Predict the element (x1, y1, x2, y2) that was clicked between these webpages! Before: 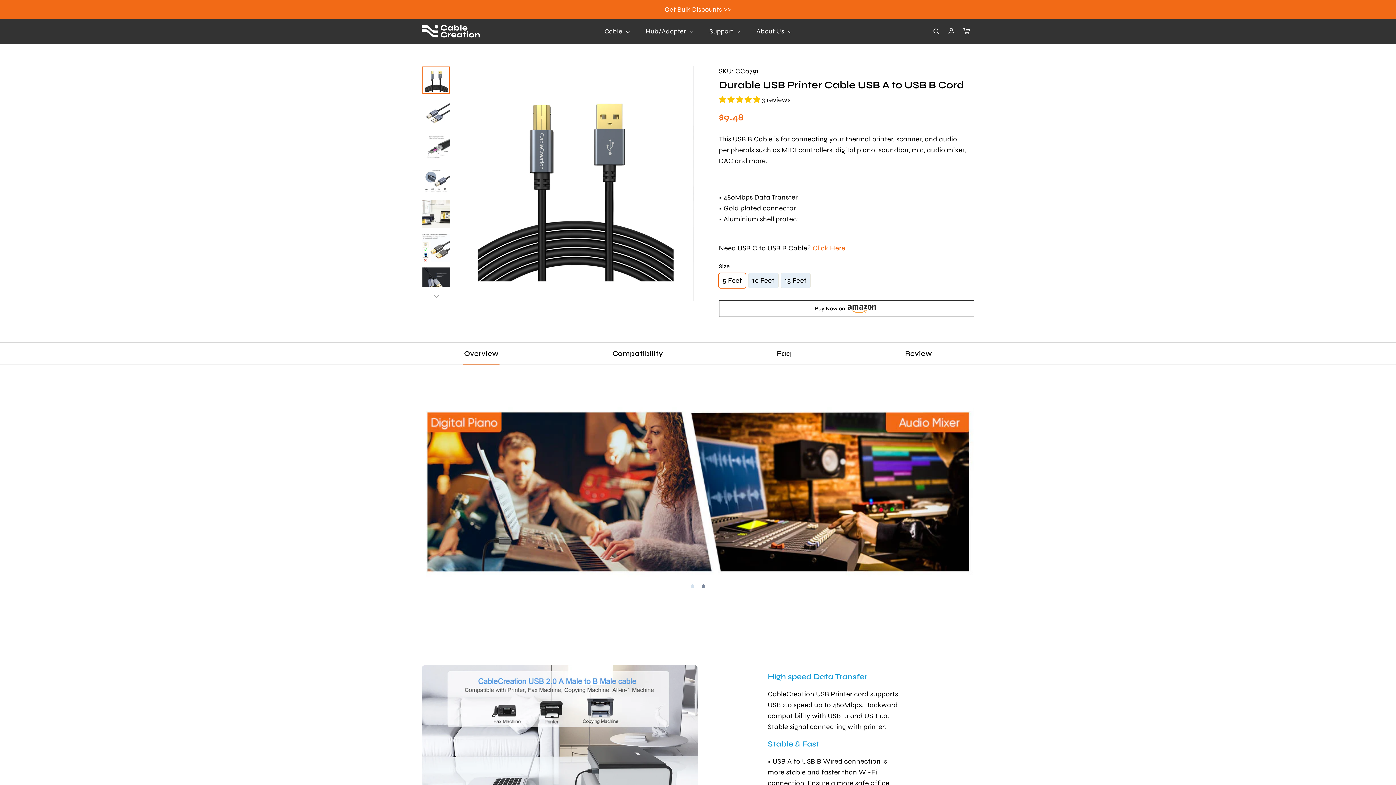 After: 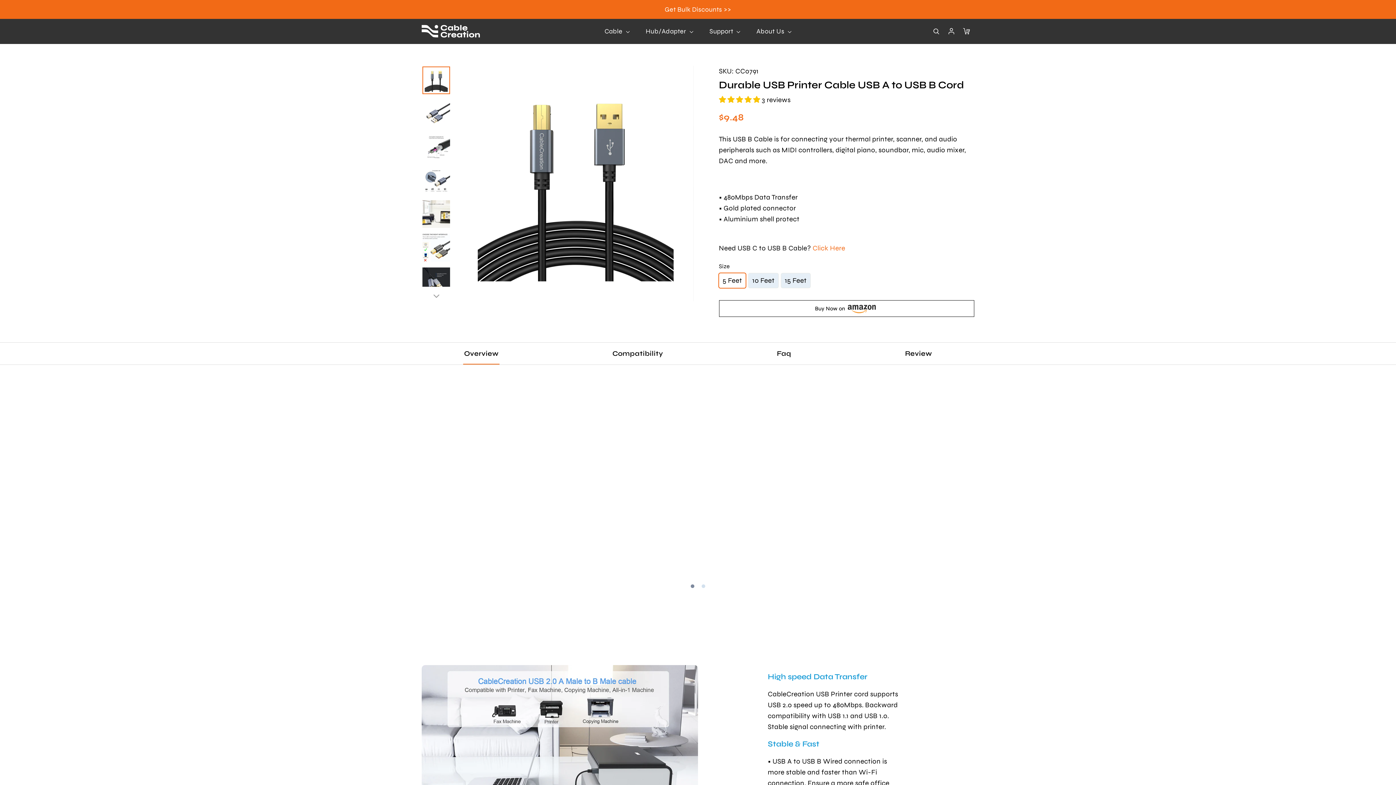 Action: label: 5.00 stars bbox: (719, 95, 761, 103)